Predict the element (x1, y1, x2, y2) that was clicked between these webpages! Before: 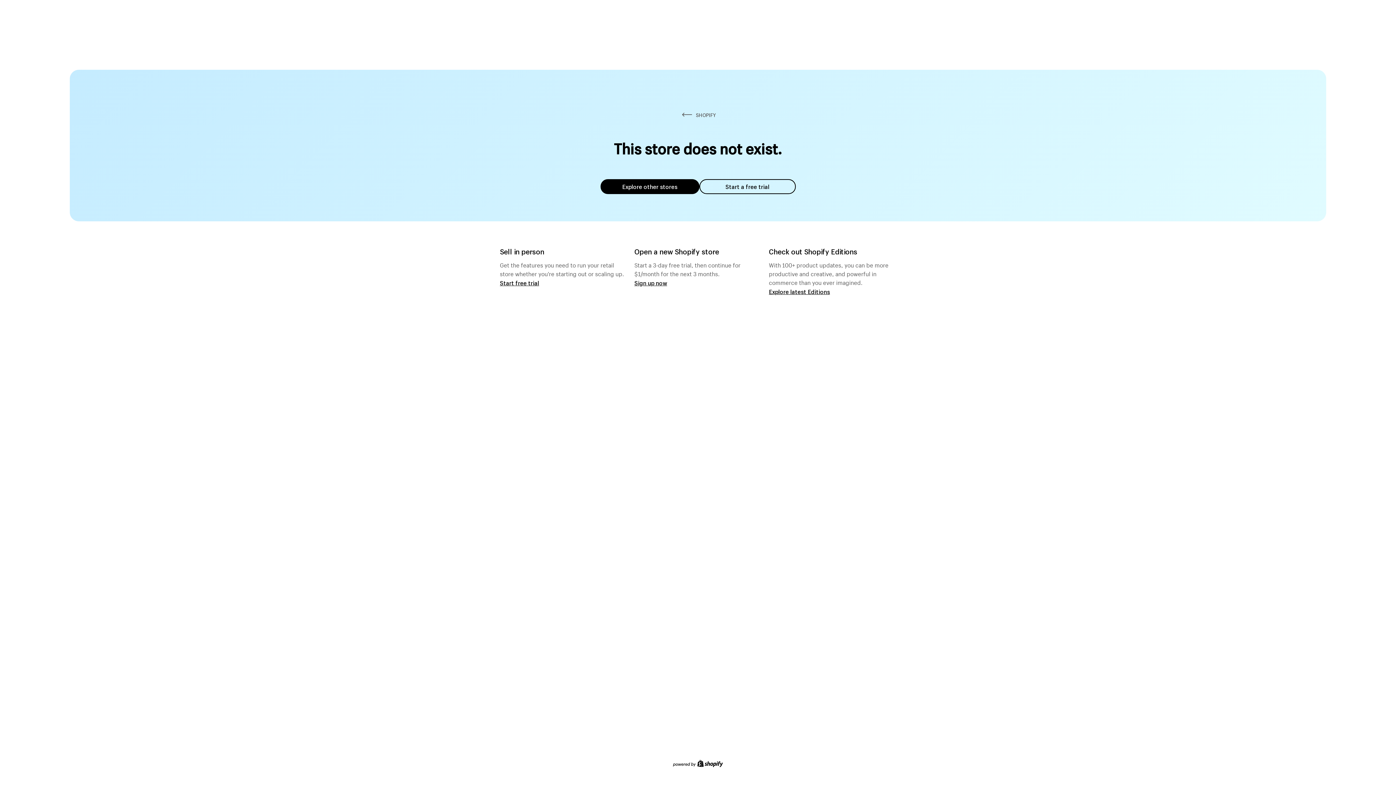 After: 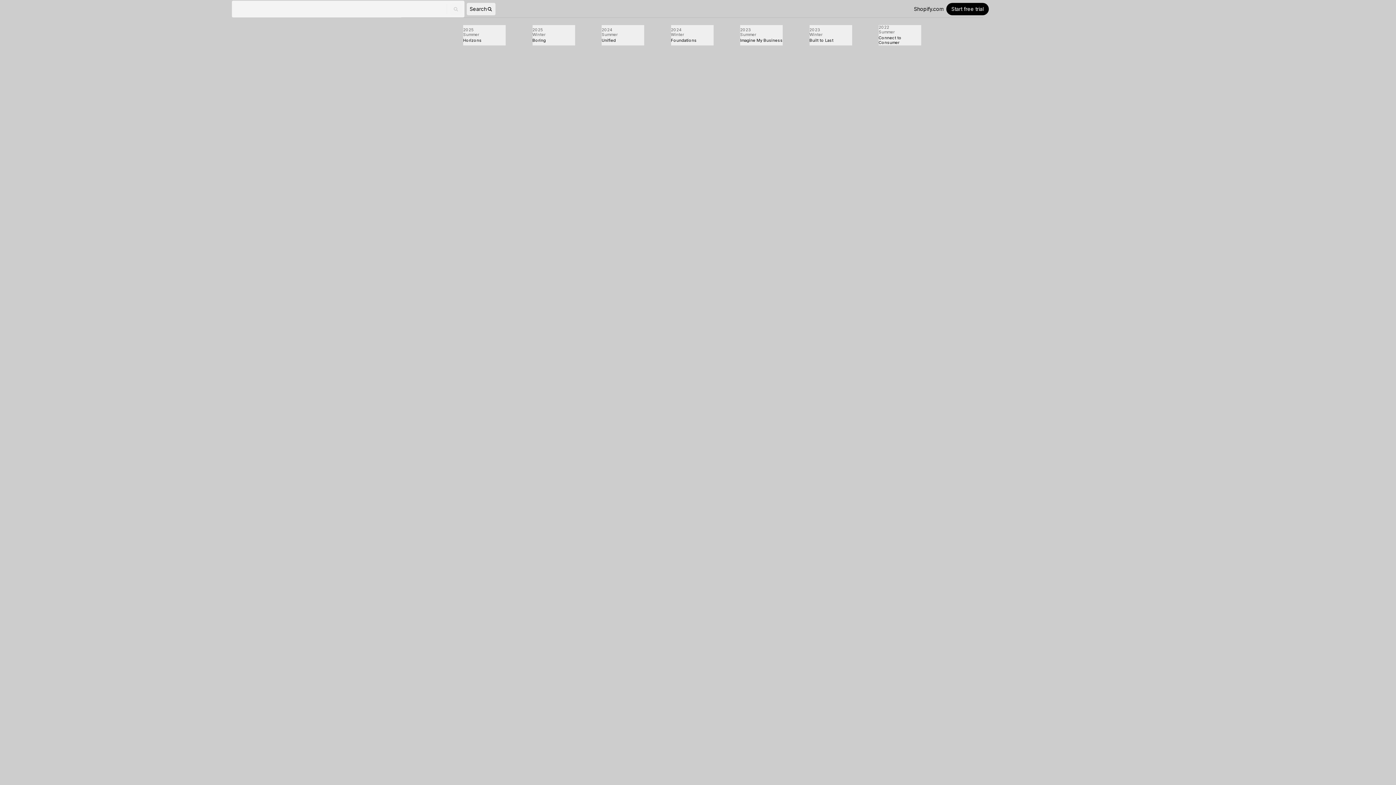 Action: bbox: (769, 287, 830, 295) label: Explore latest Editions